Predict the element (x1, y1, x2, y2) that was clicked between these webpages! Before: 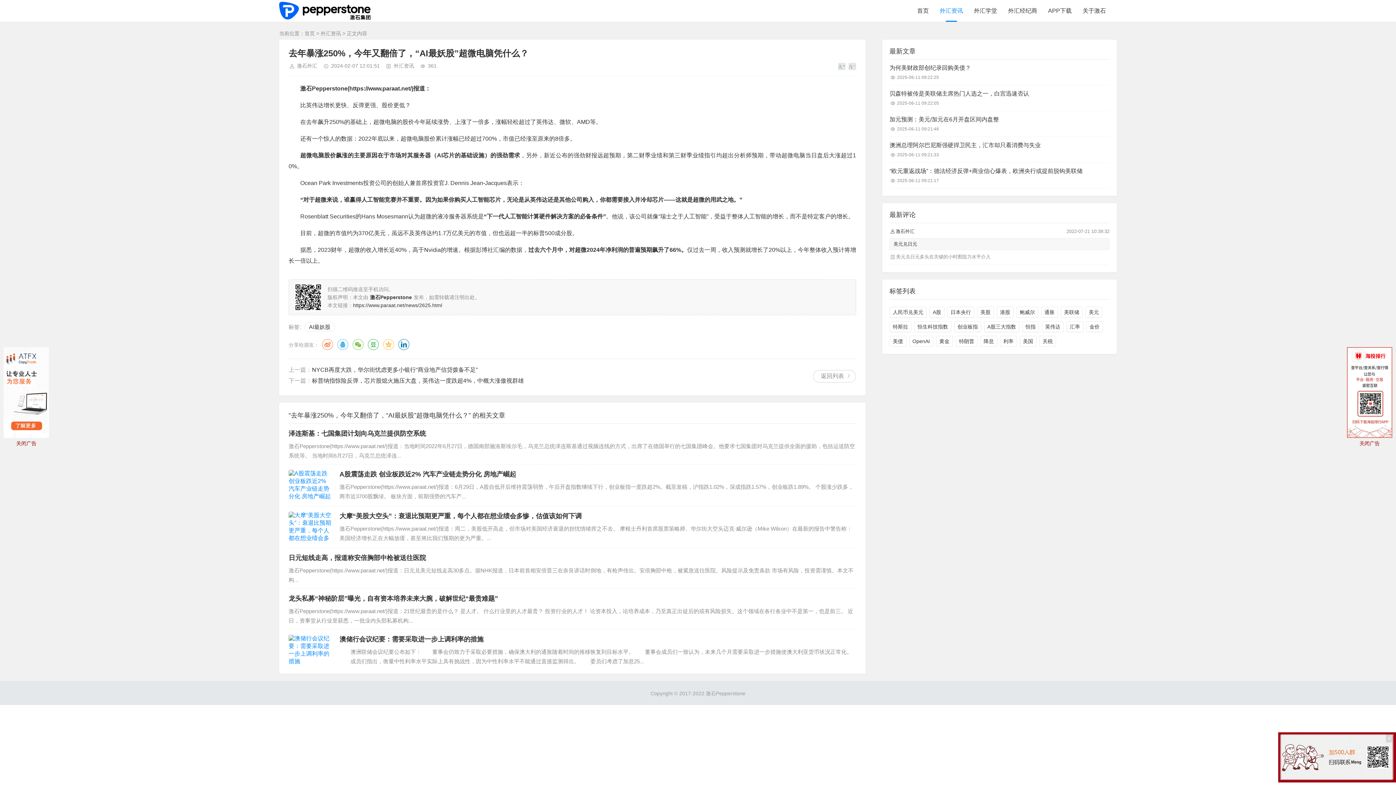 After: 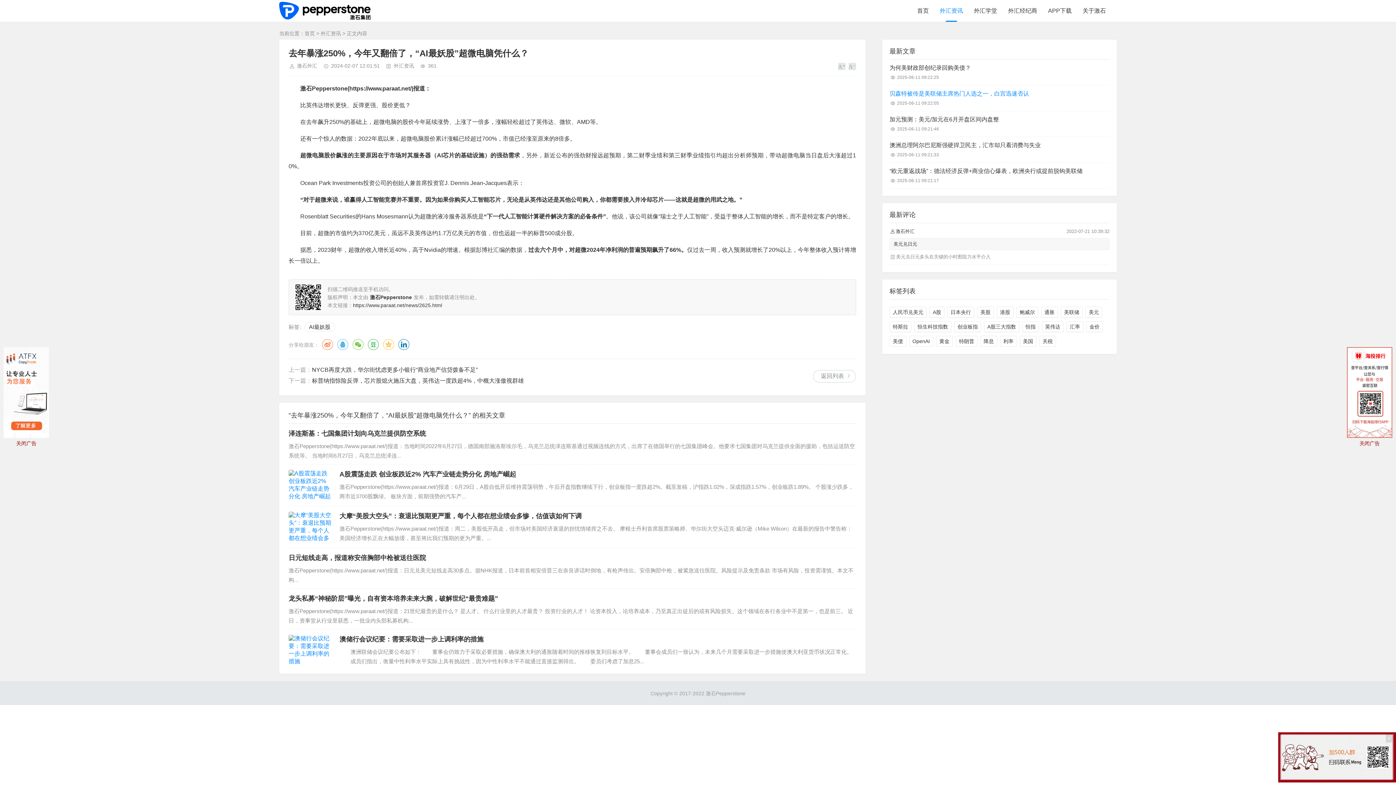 Action: label: 贝森特被传是美联储主席热门人选之一，白宫迅速否认 bbox: (889, 89, 1109, 98)